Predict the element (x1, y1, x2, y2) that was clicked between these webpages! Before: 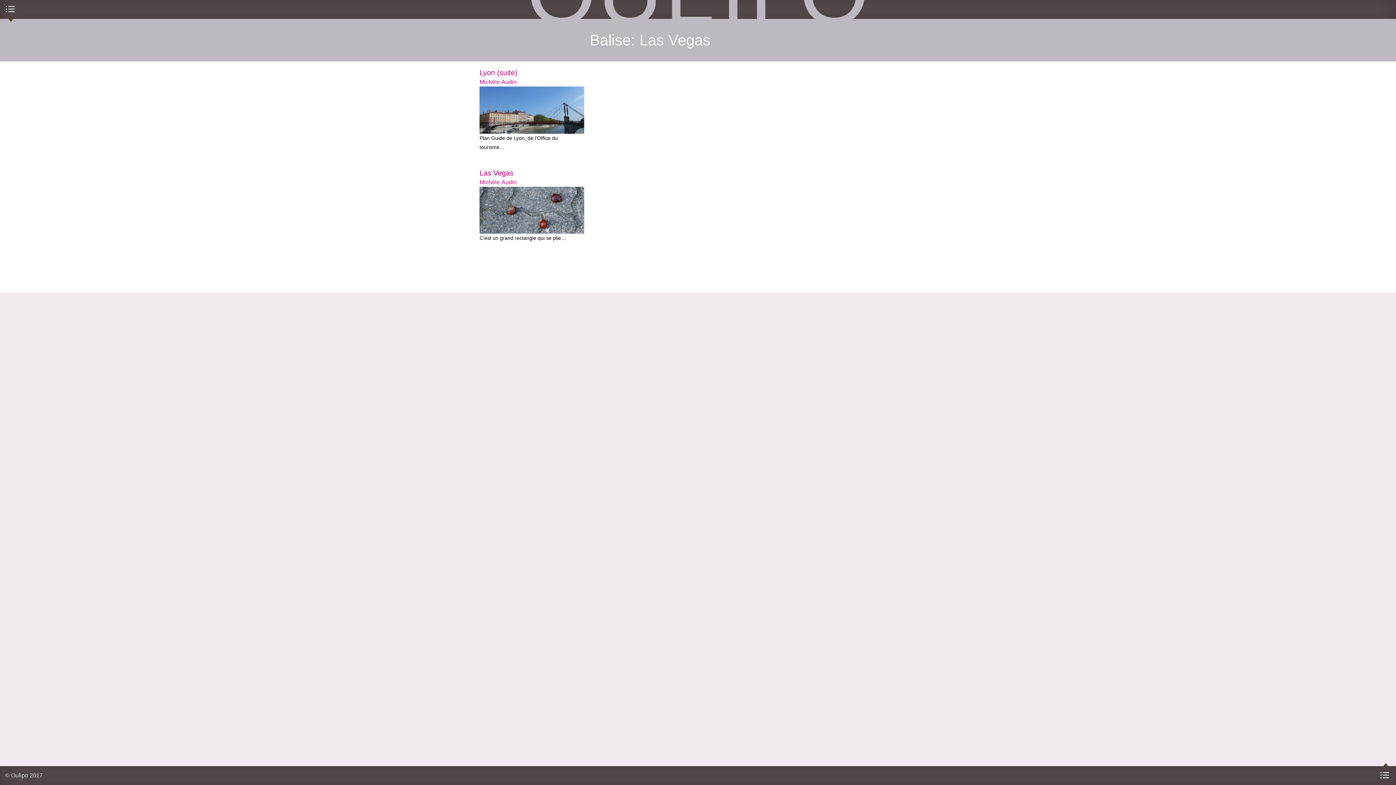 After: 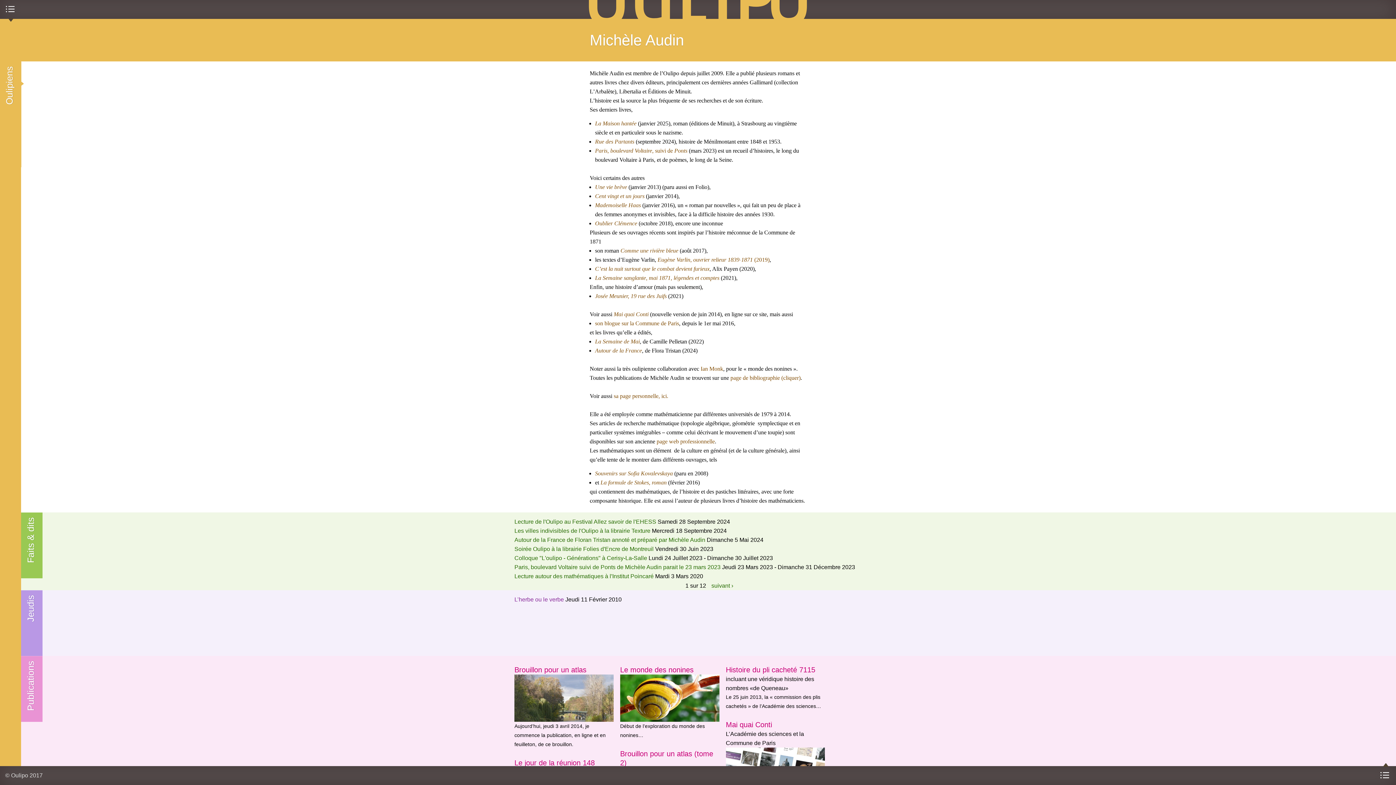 Action: bbox: (479, 179, 516, 185) label: Michèle Audin